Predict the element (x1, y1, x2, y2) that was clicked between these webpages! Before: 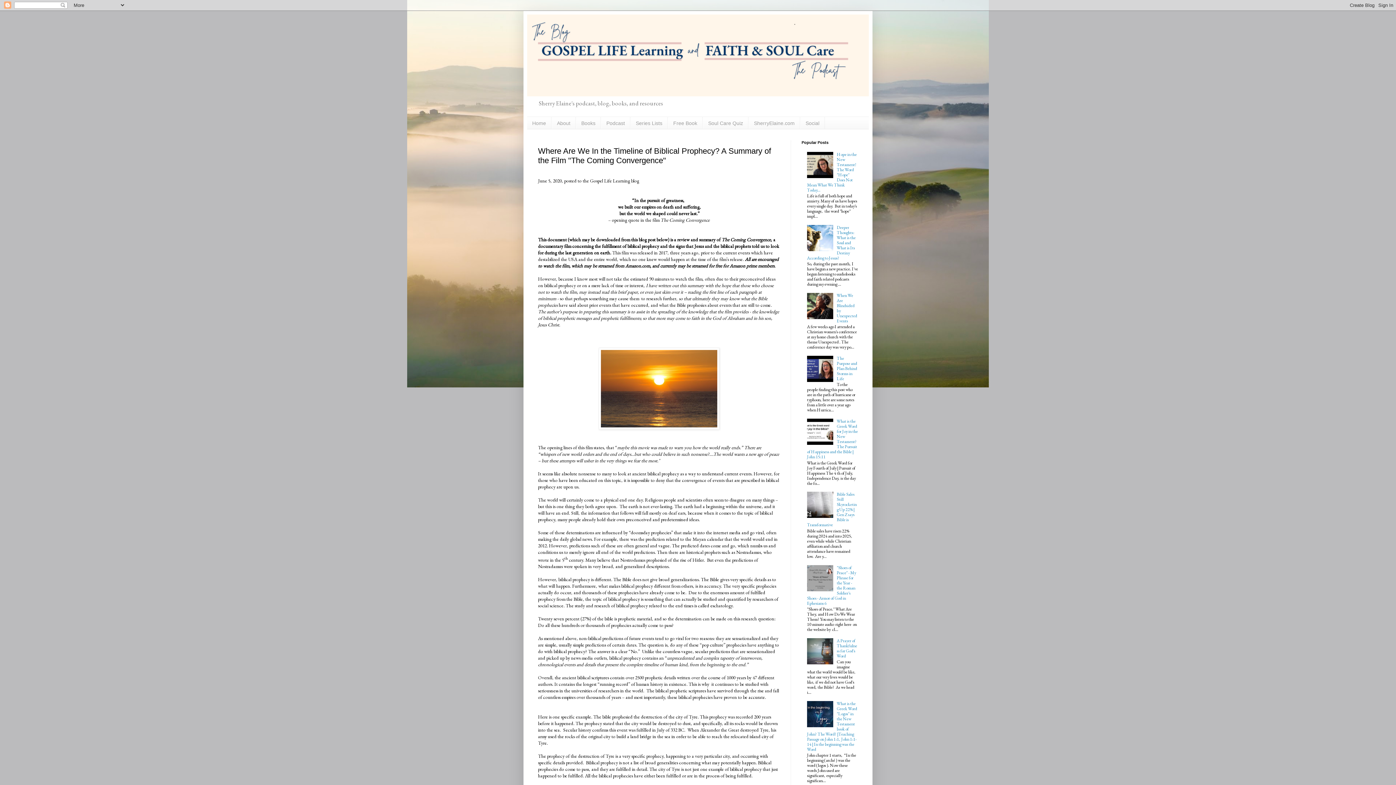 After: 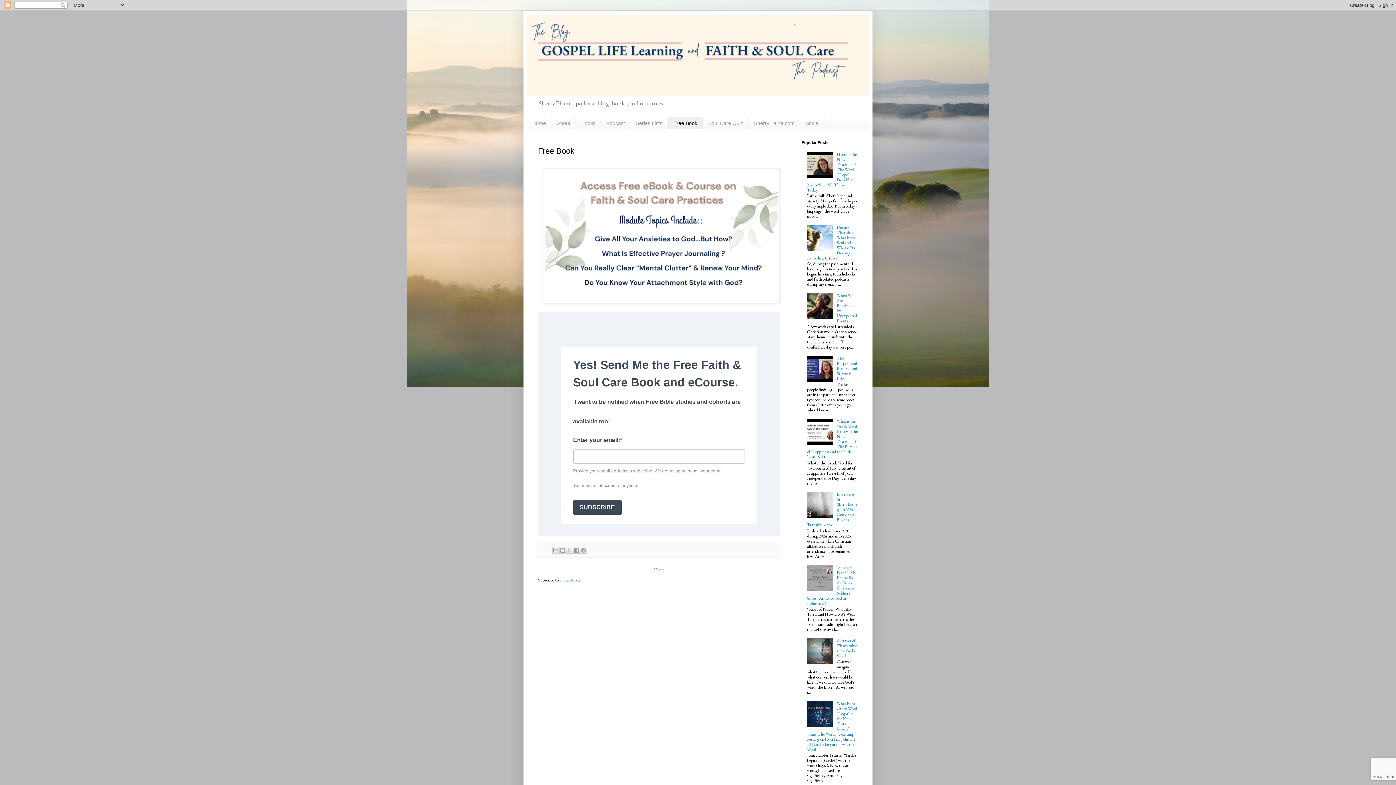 Action: bbox: (668, 117, 702, 129) label: Free Book